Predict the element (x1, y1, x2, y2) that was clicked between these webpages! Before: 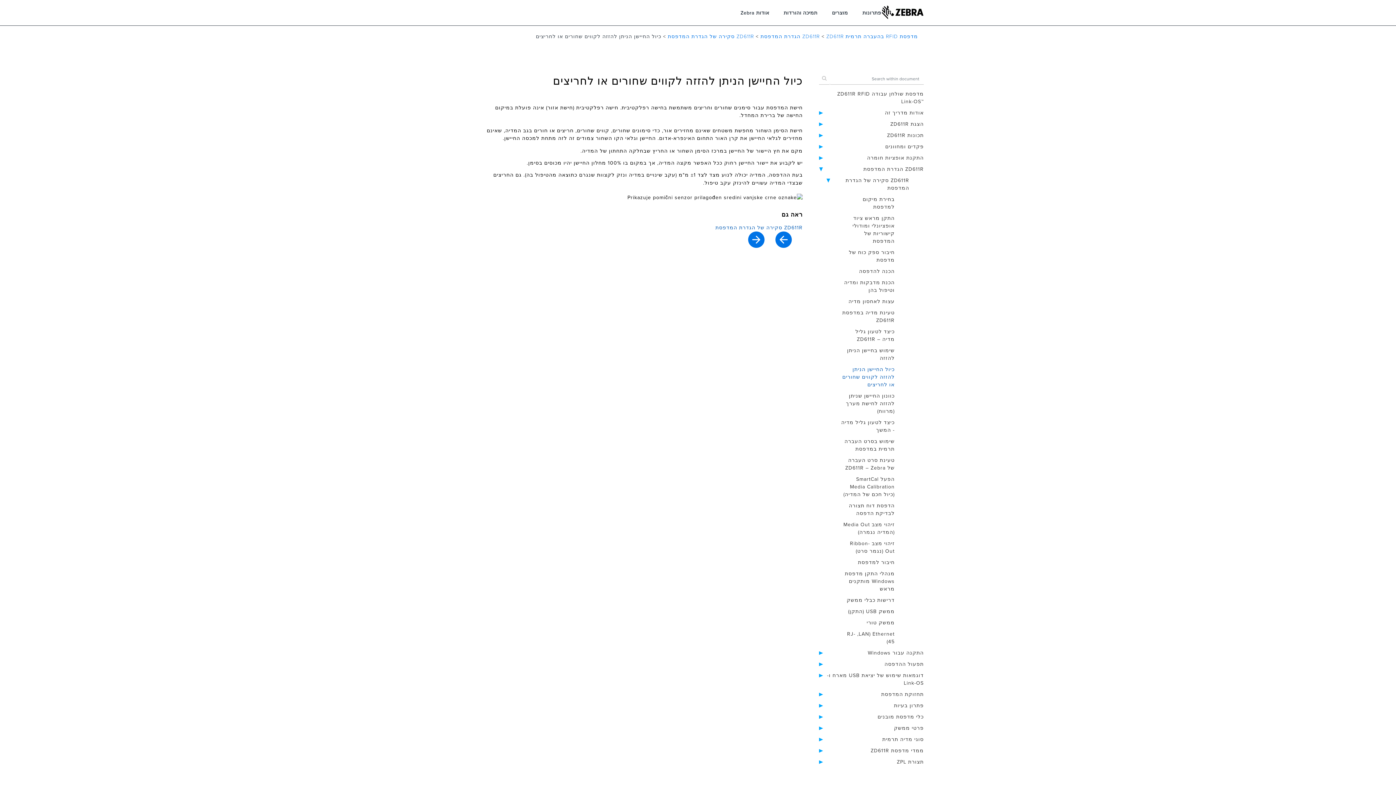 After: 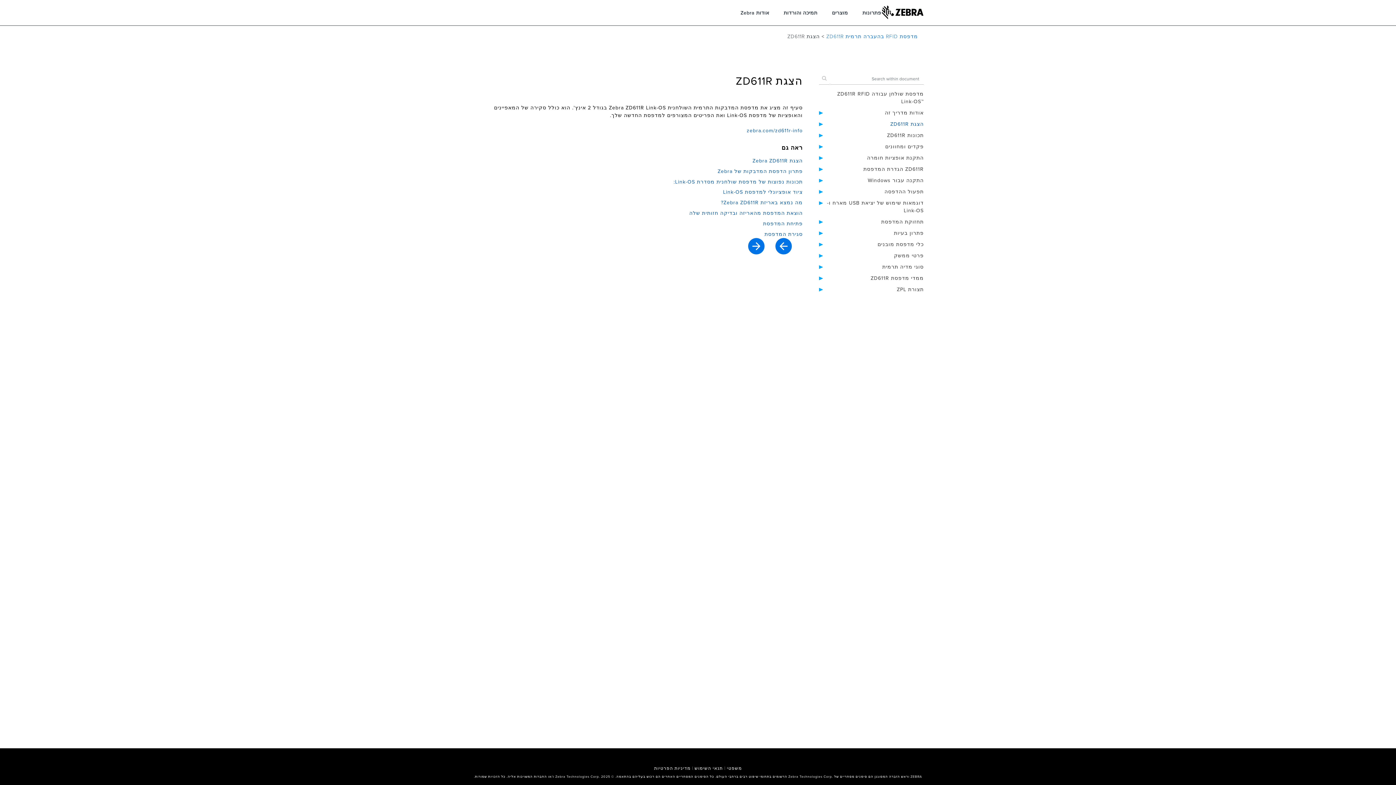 Action: label: הצגת ZD611R bbox: (890, 121, 924, 127)